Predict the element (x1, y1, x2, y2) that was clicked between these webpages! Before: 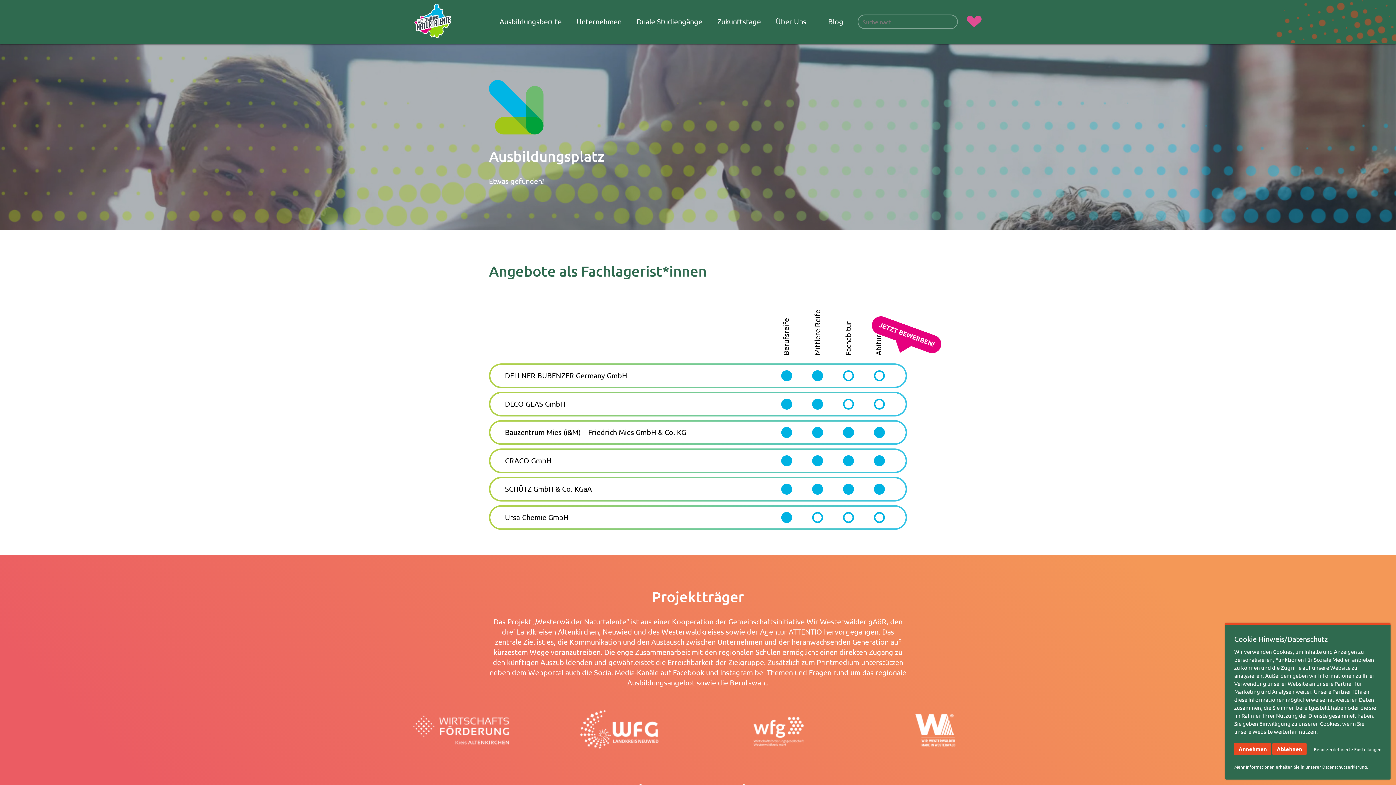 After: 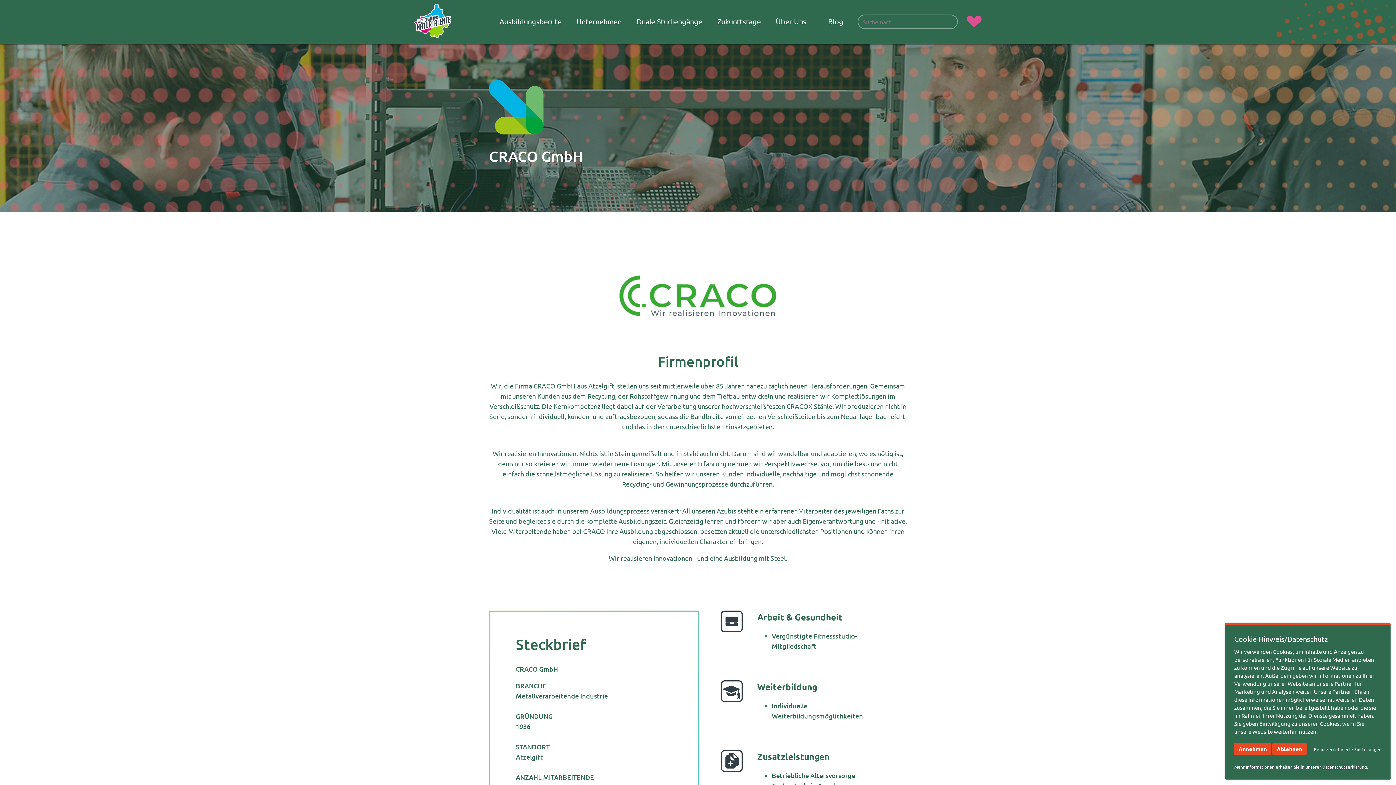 Action: bbox: (505, 455, 551, 465) label: CRACO GmbH